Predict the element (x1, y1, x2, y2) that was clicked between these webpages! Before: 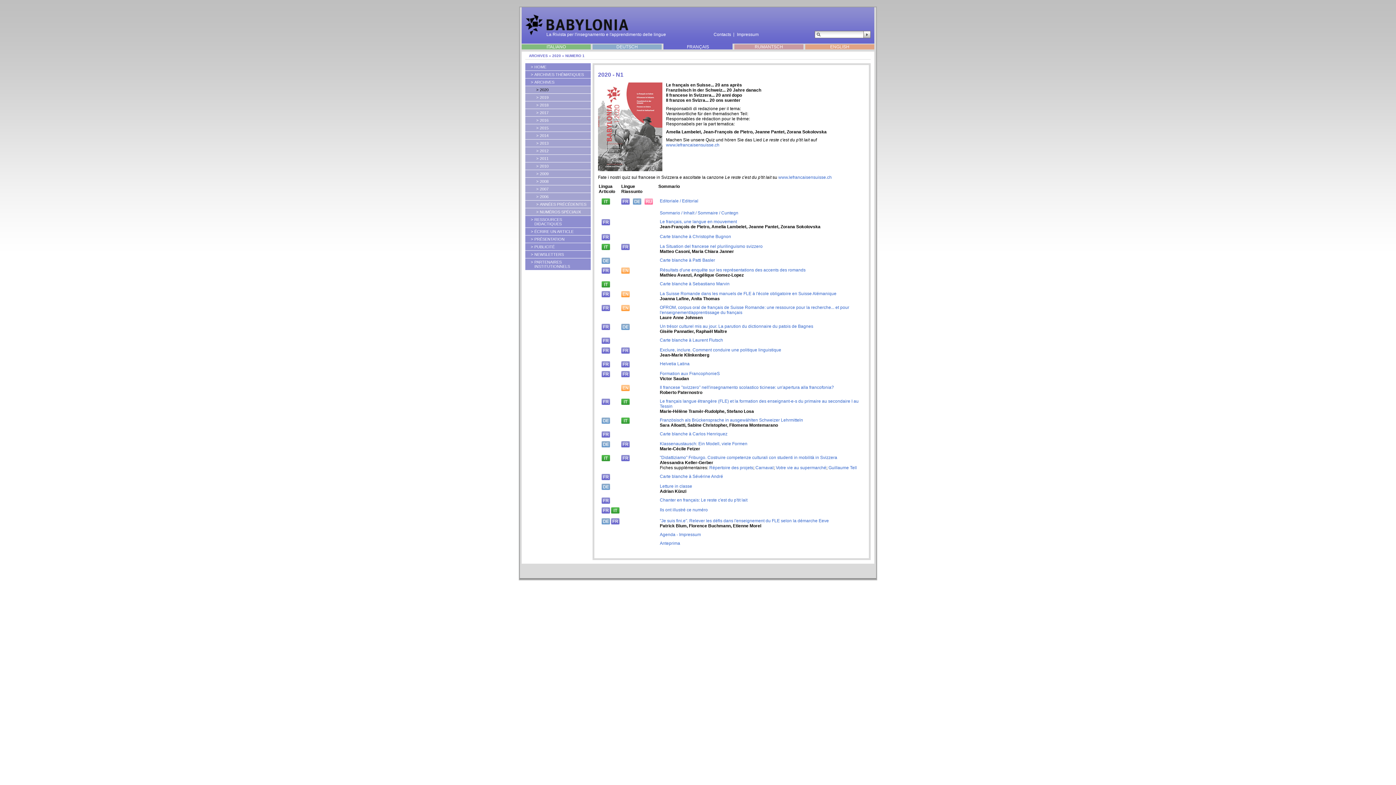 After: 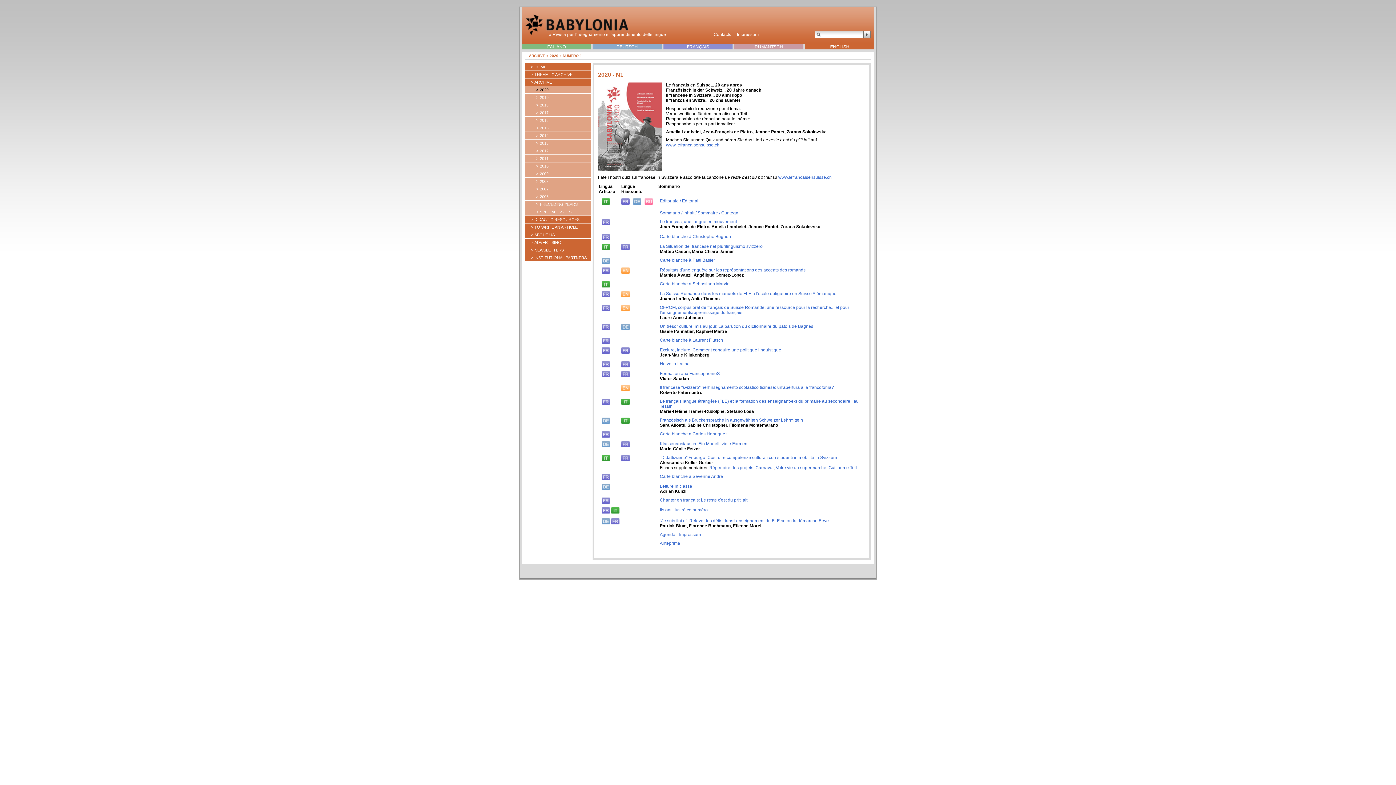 Action: label: ENGLISH bbox: (830, 44, 849, 49)